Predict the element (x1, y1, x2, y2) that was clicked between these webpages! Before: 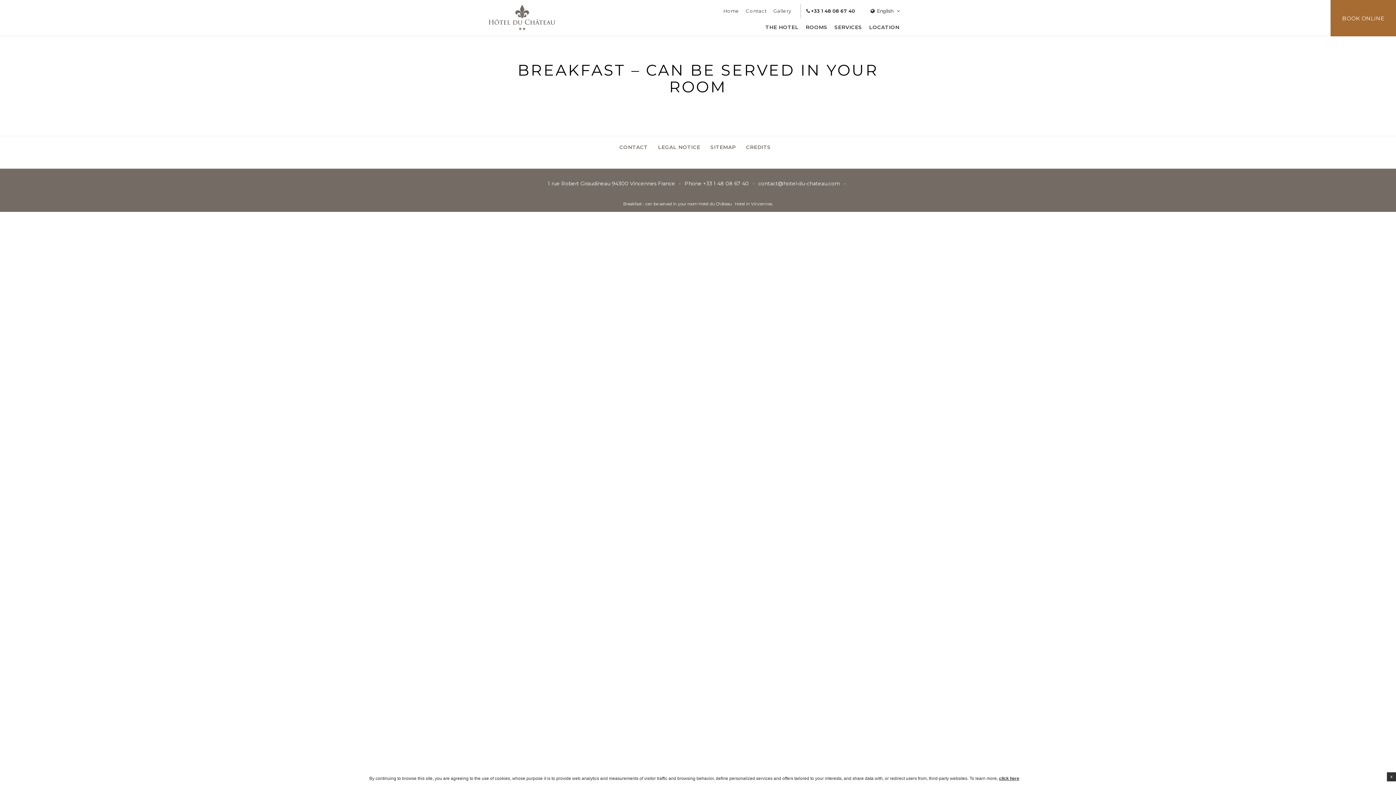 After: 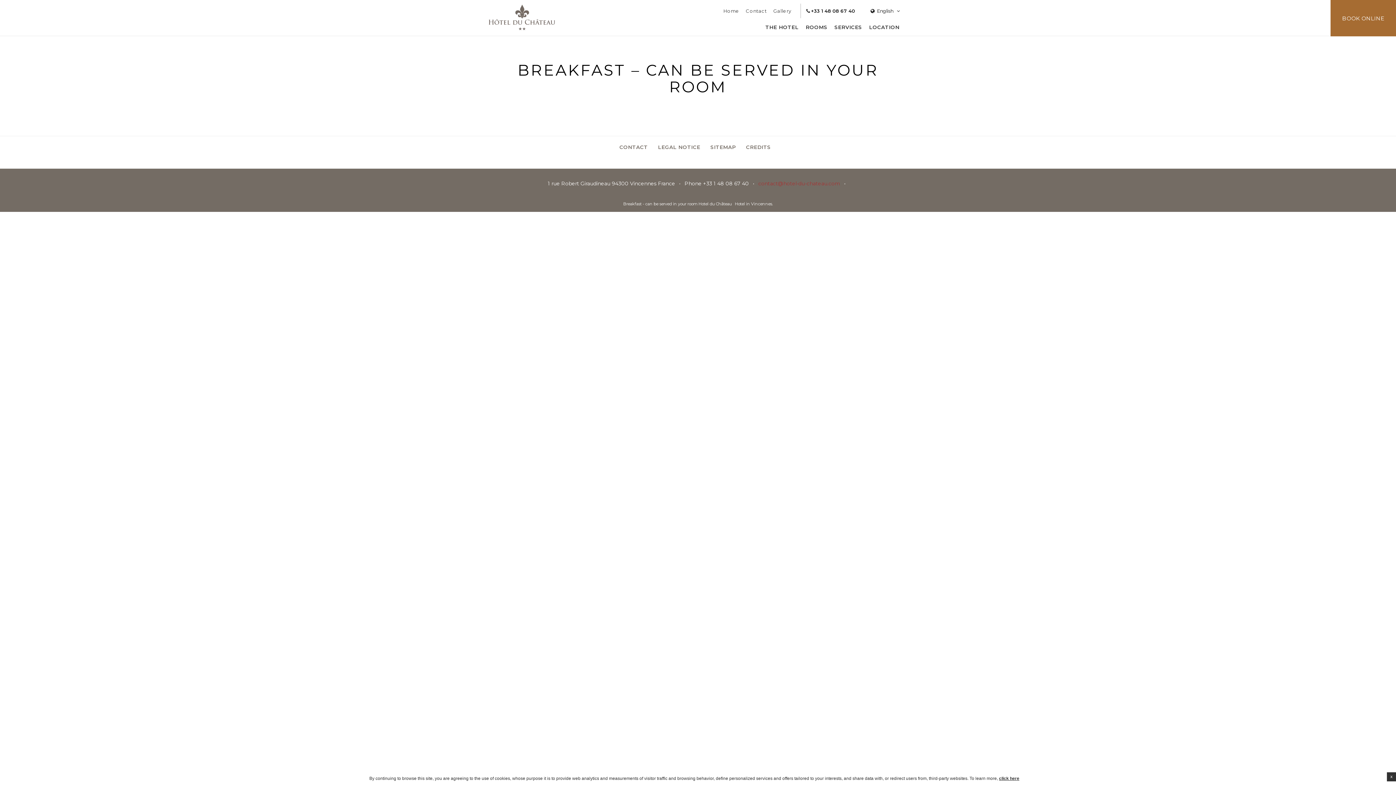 Action: bbox: (758, 180, 840, 186) label: contact@hotel-du-chateau.com